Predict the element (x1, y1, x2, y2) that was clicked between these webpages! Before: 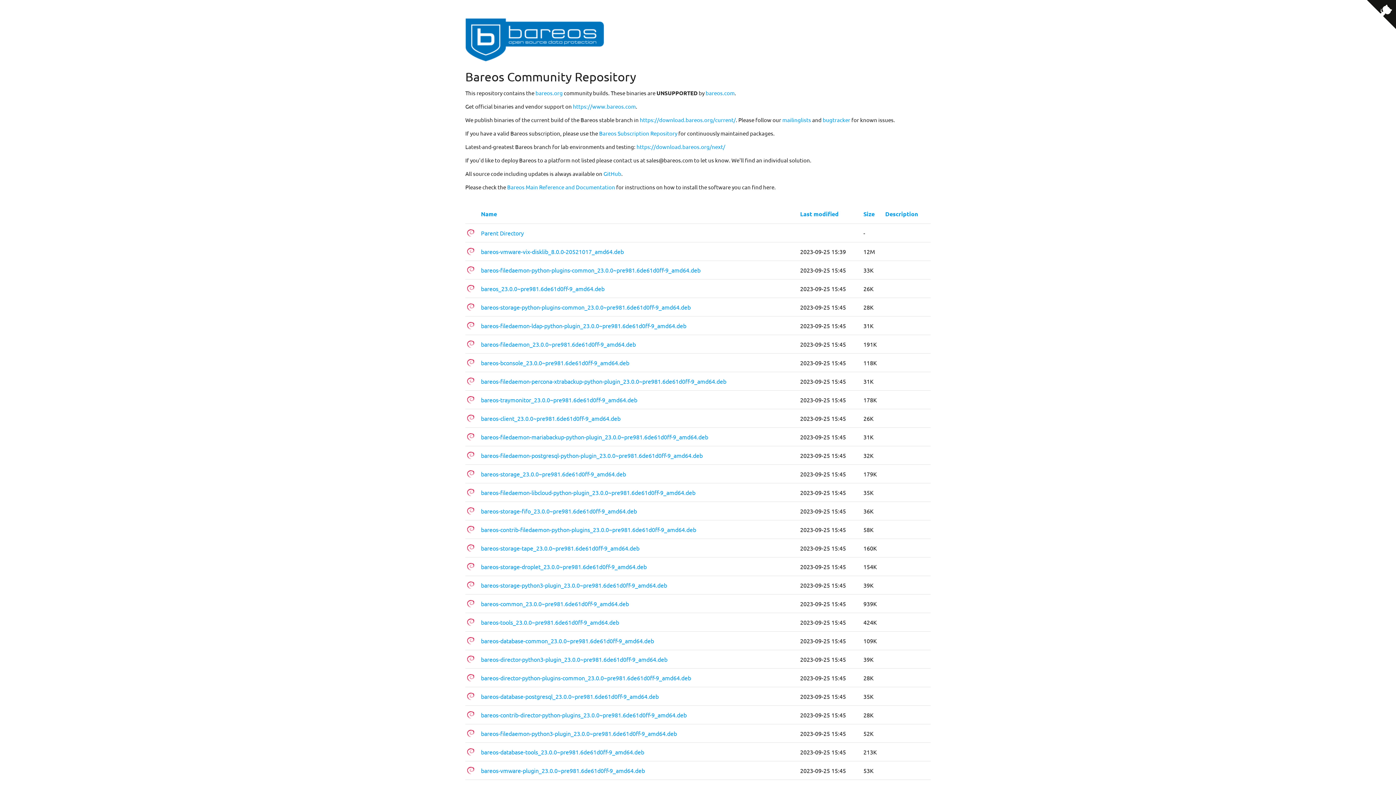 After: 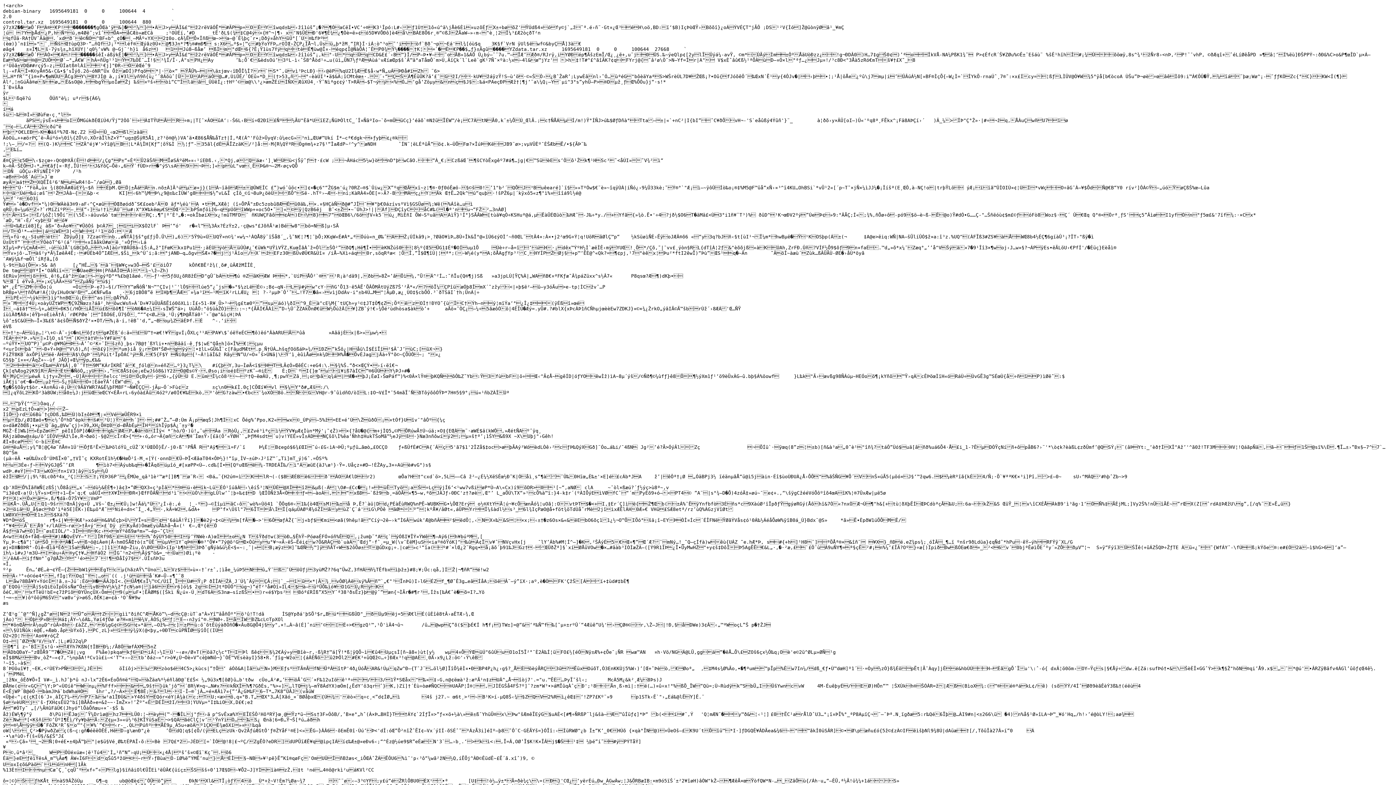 Action: bbox: (481, 303, 690, 310) label: bareos-storage-python-plugins-common_23.0.0~pre981.6de61d0ff-9_amd64.deb